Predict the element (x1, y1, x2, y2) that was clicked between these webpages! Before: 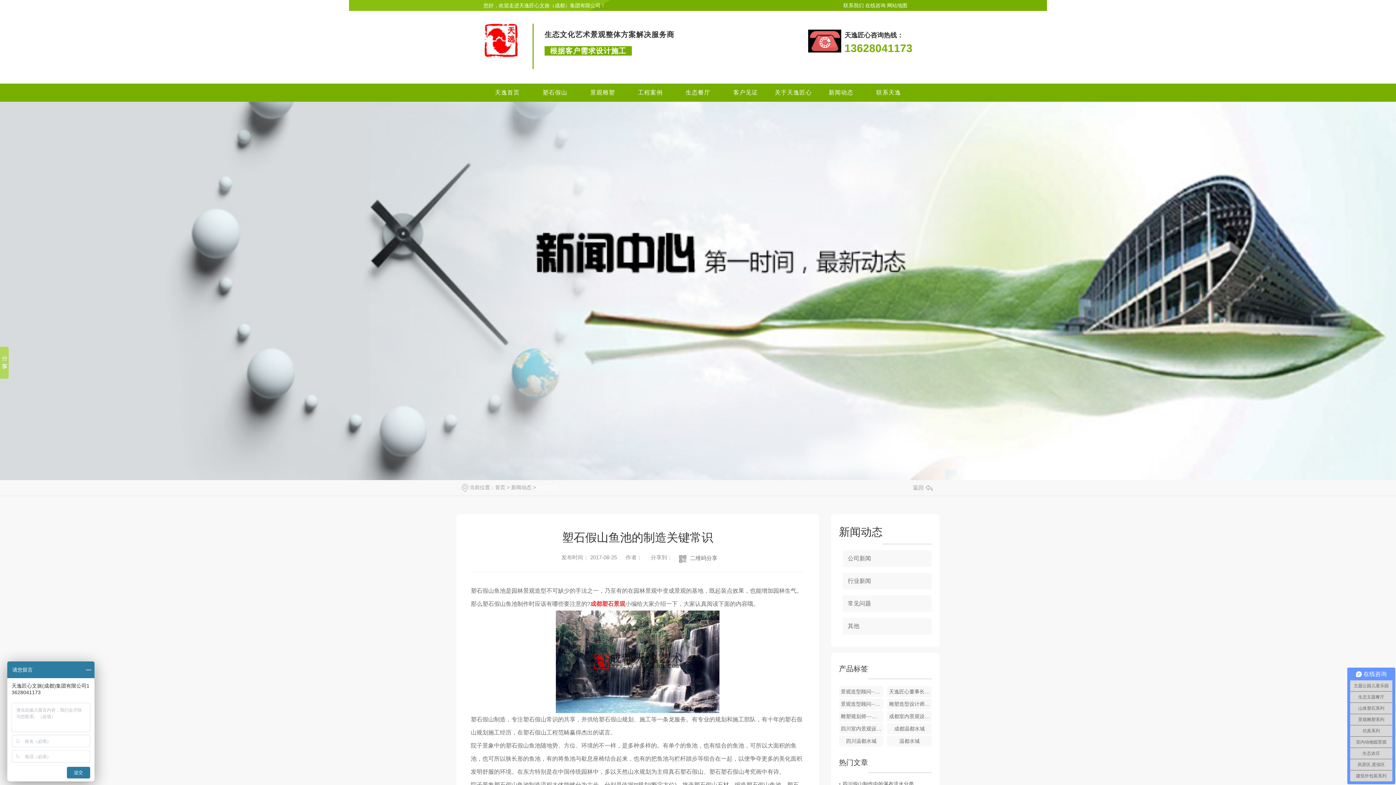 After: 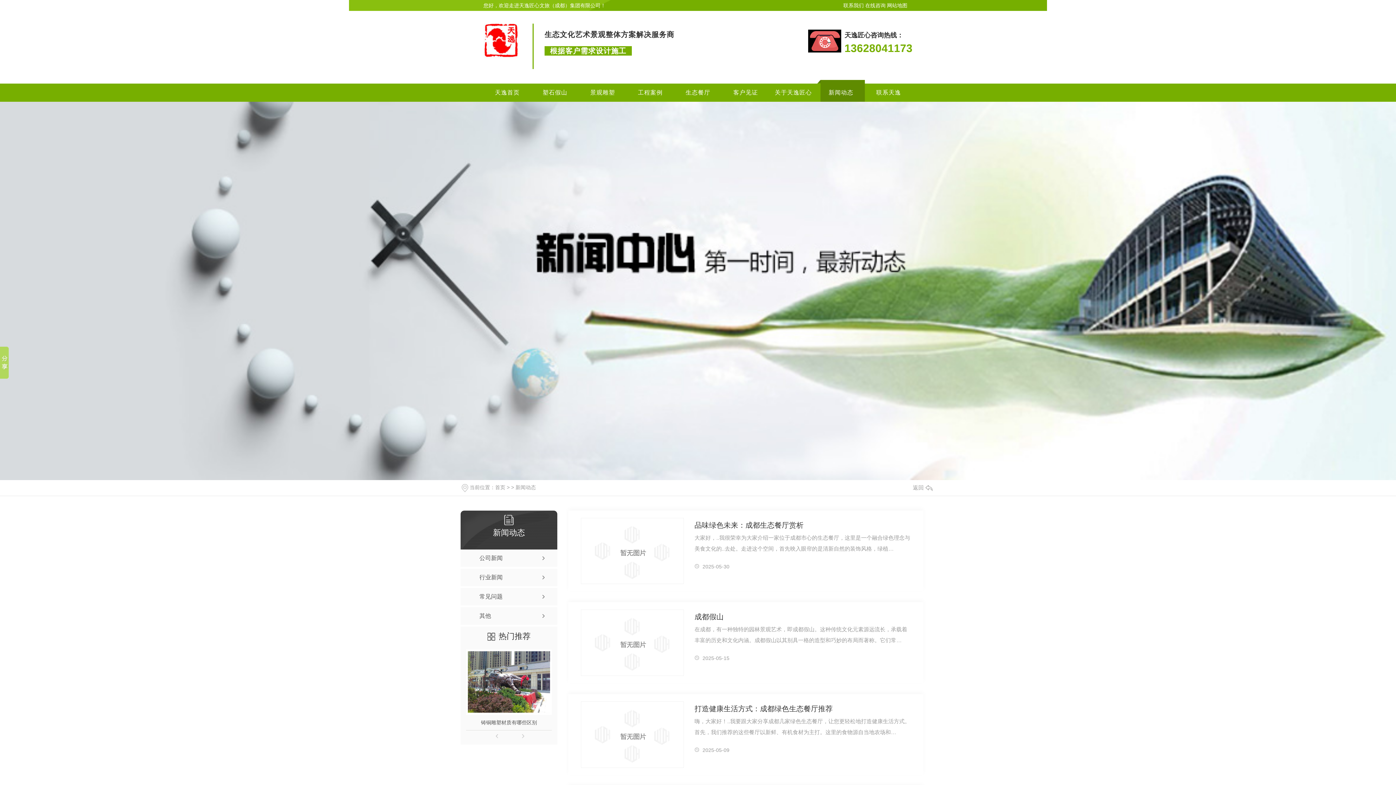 Action: bbox: (511, 484, 531, 490) label: 新闻动态